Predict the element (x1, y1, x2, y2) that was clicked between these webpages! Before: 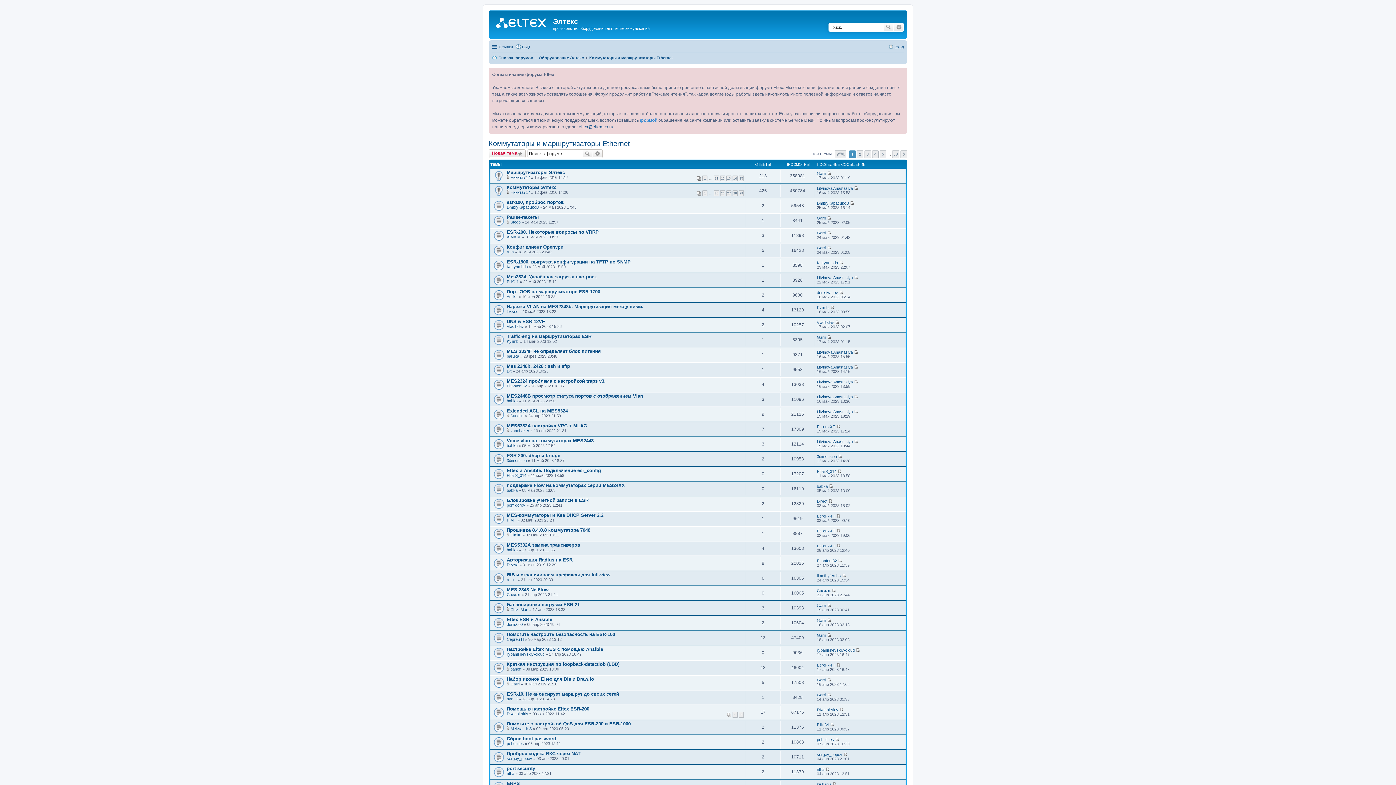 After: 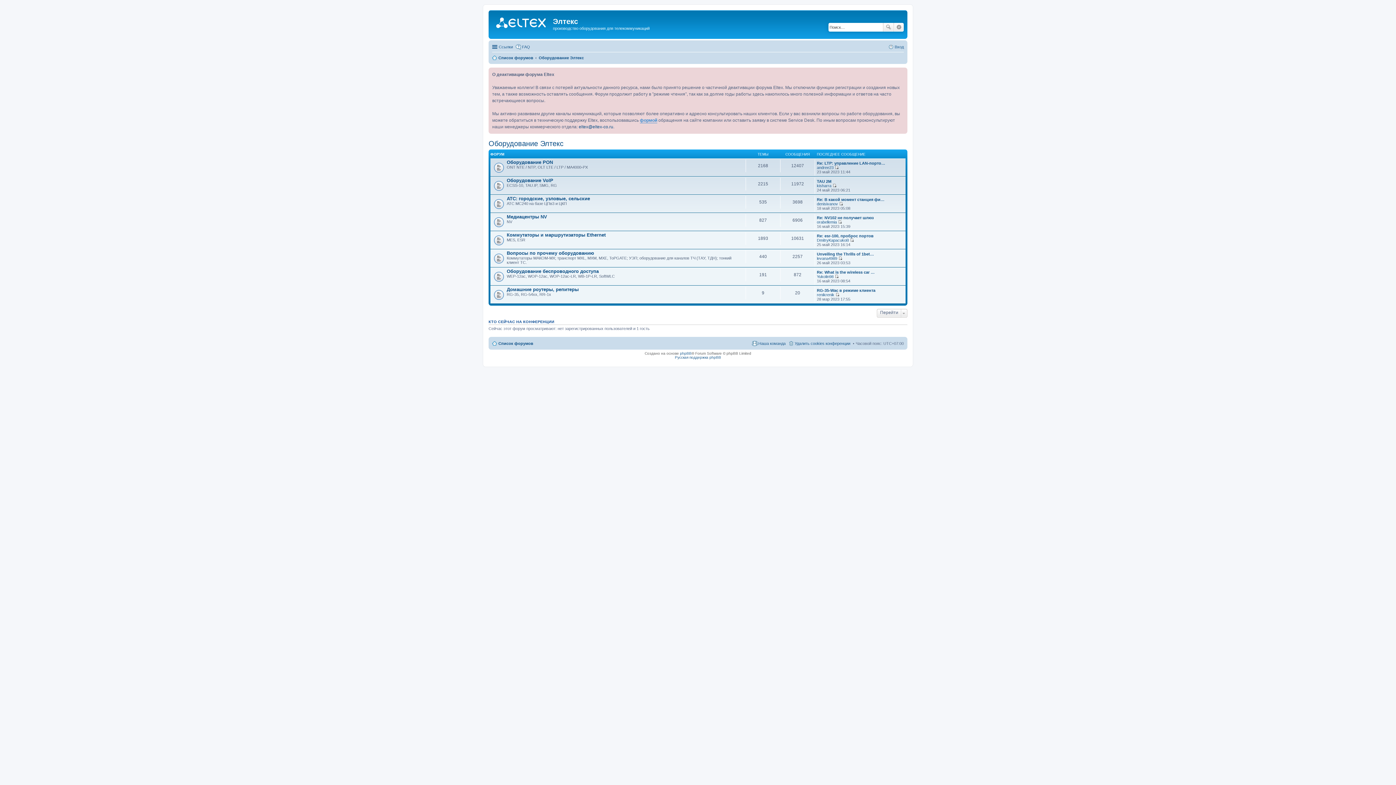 Action: label: Оборудование Элтекс bbox: (538, 53, 584, 62)